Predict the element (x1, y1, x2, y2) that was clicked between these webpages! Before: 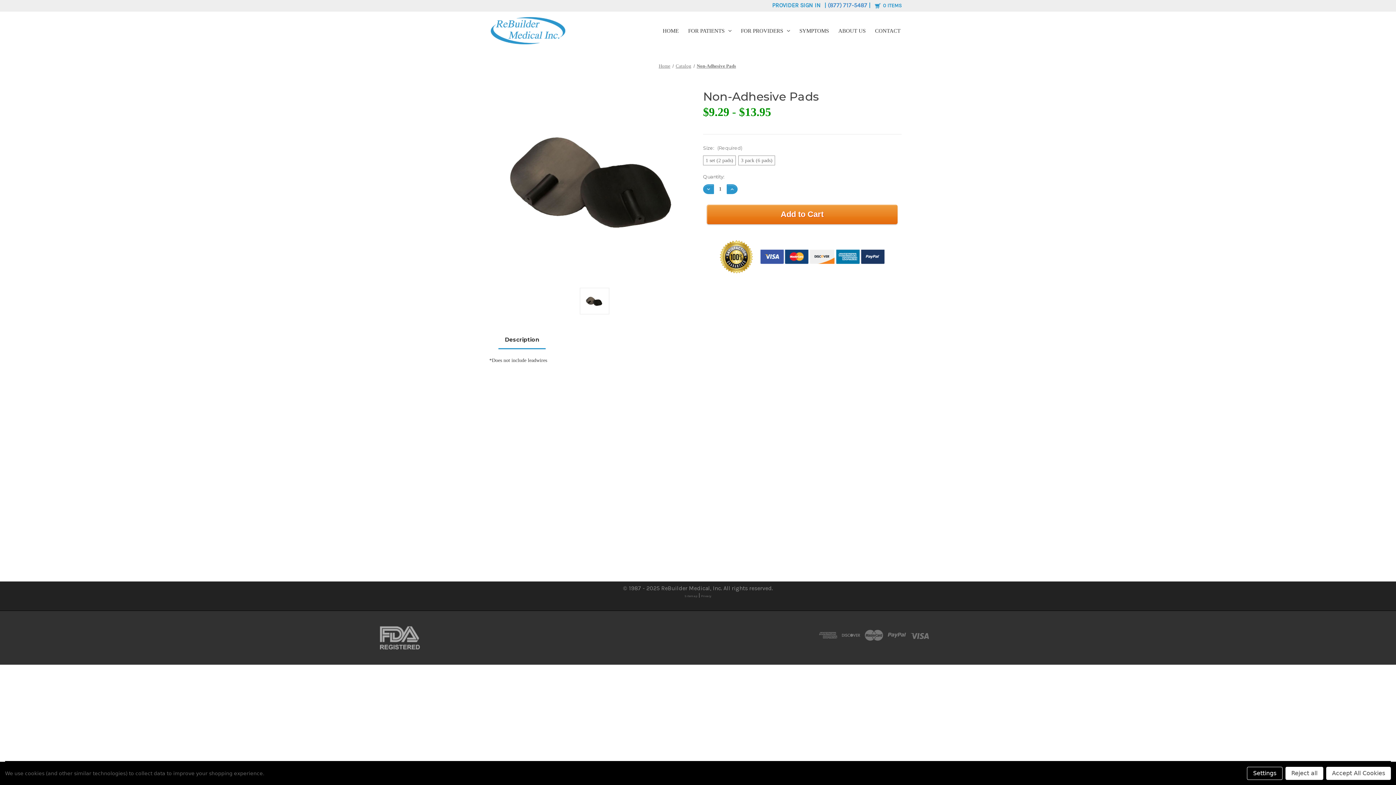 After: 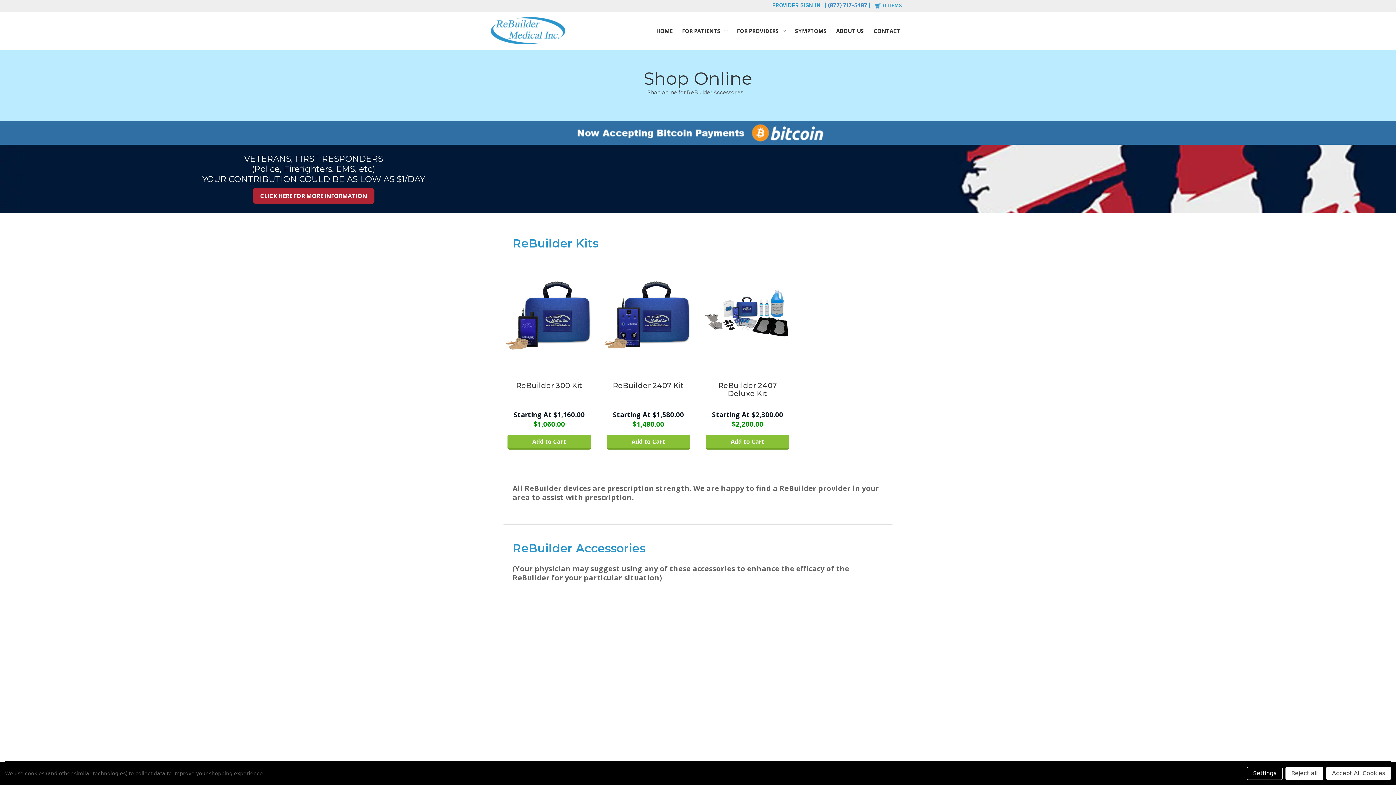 Action: bbox: (594, 460, 615, 467) label: Catalog